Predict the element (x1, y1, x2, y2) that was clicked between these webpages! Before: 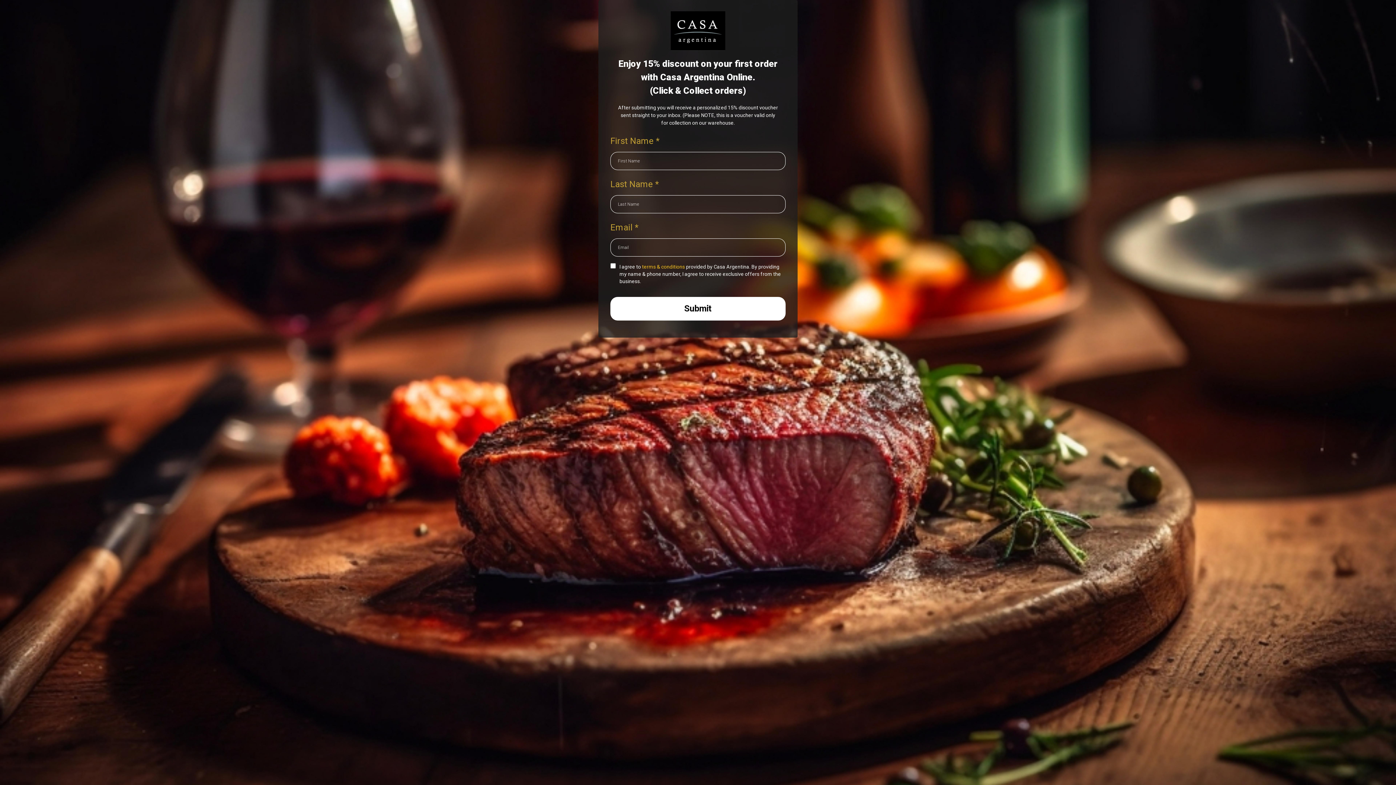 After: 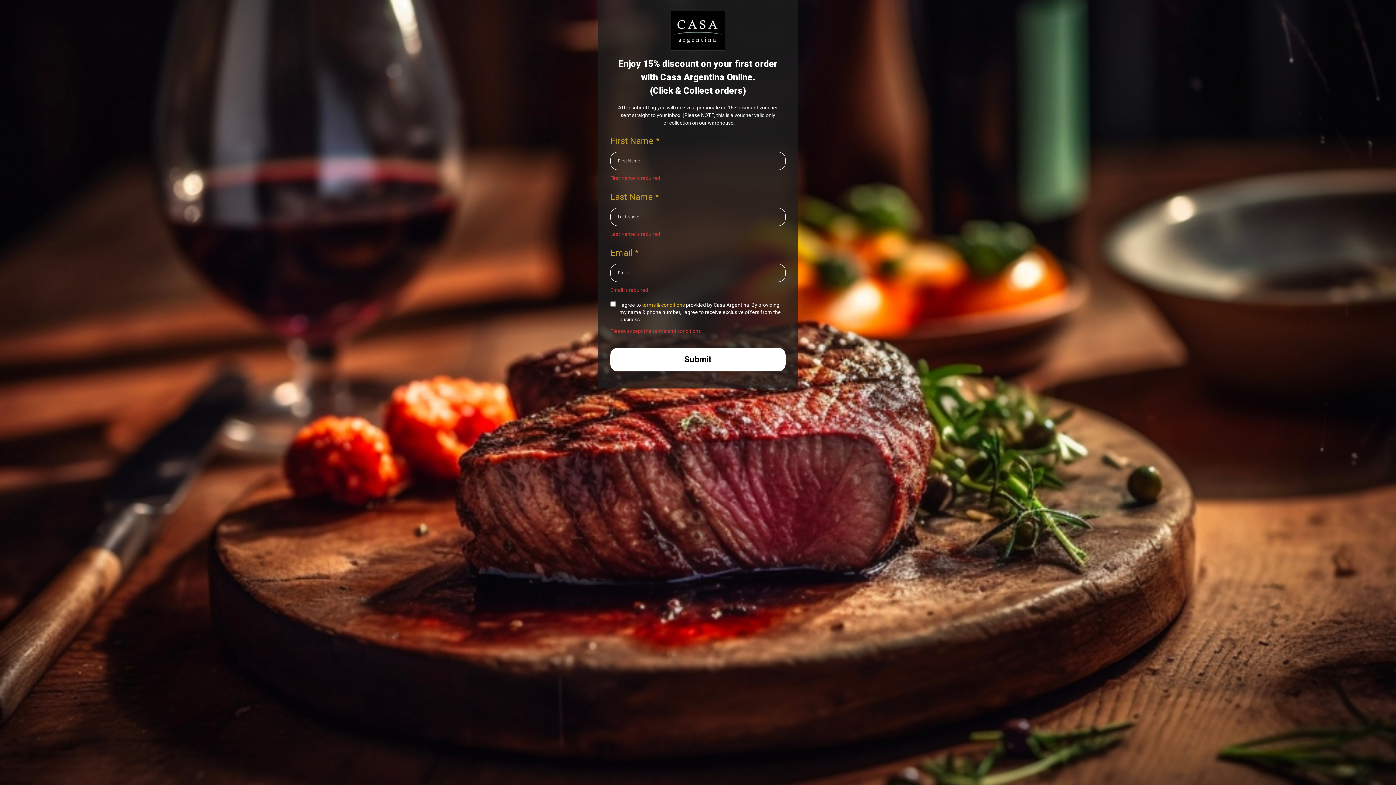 Action: label: Submit bbox: (610, 297, 785, 320)